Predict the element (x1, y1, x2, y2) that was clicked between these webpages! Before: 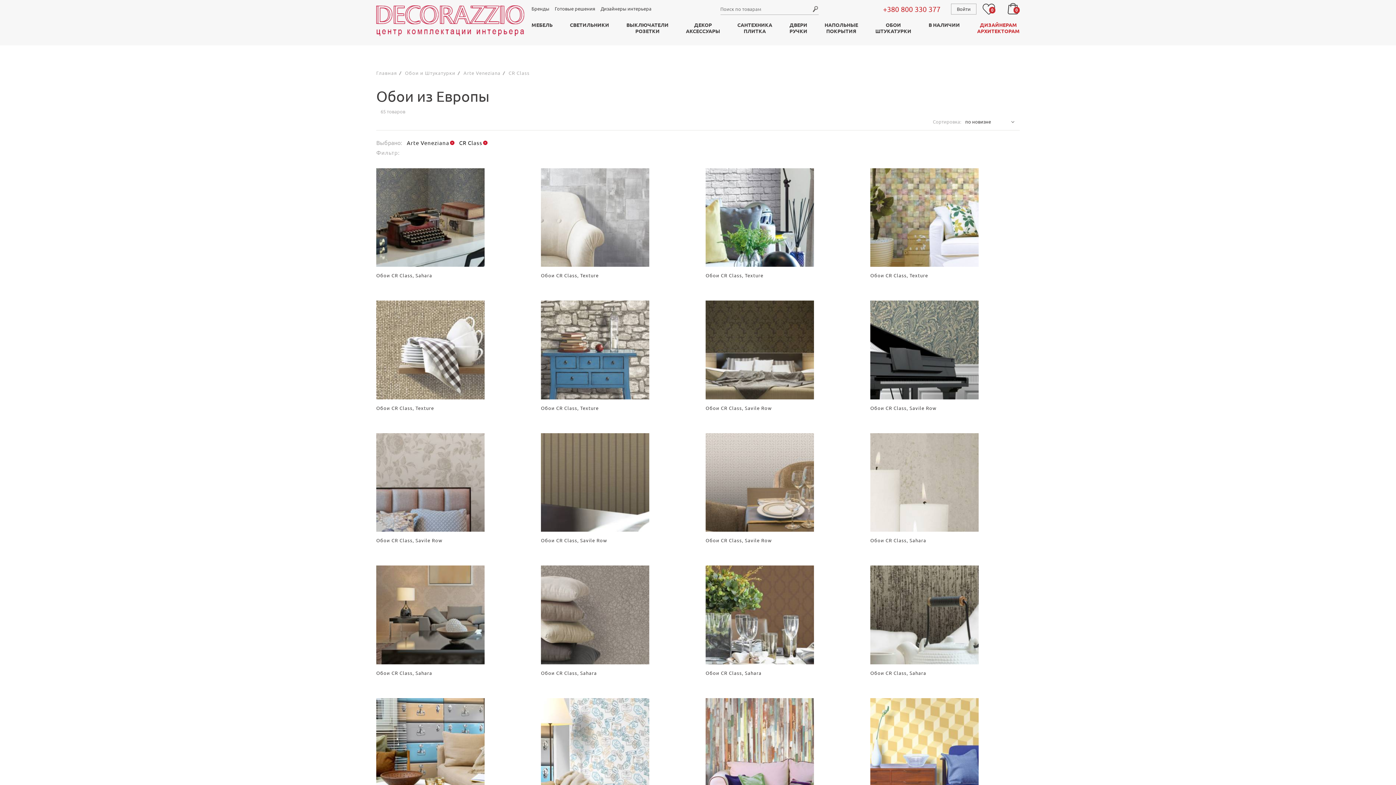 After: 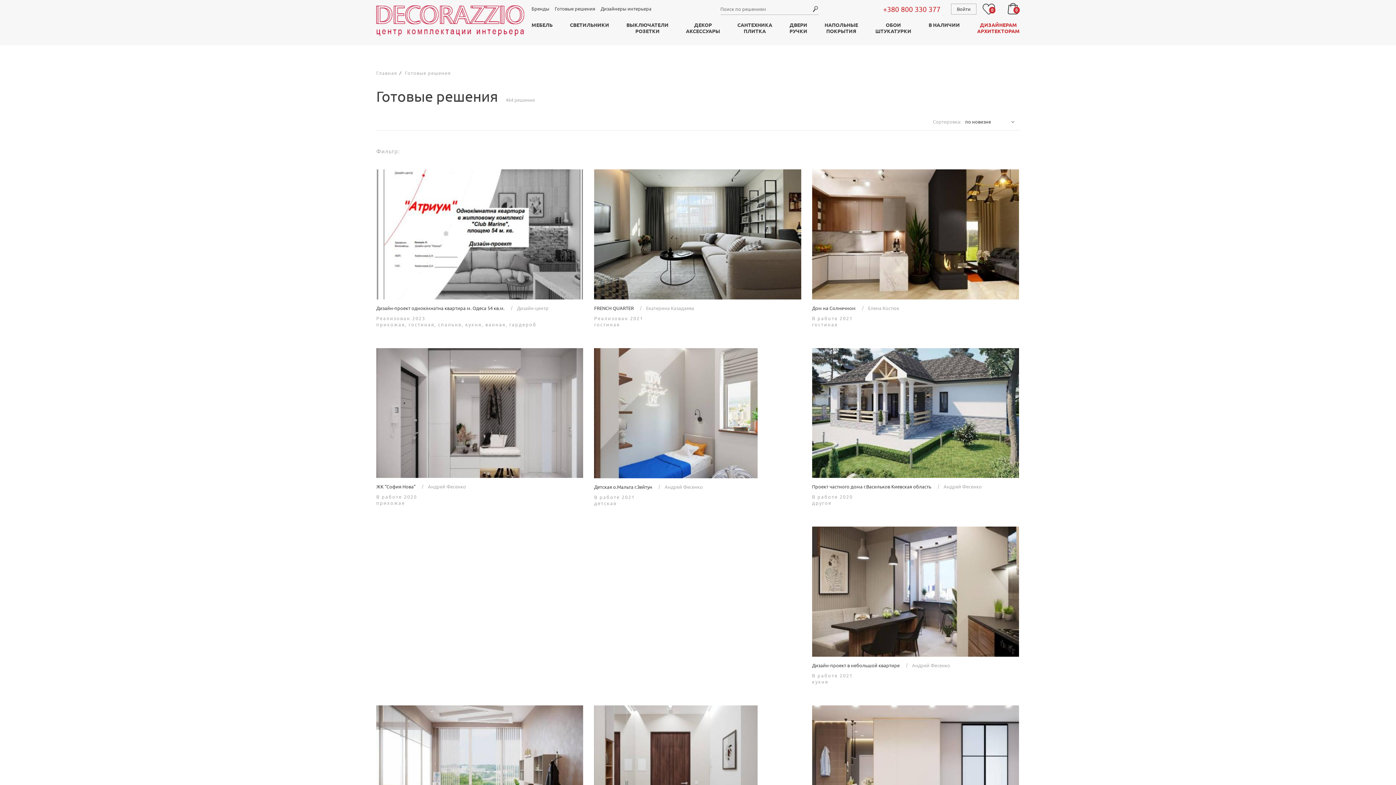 Action: bbox: (554, 5, 595, 11) label: Готовые решения